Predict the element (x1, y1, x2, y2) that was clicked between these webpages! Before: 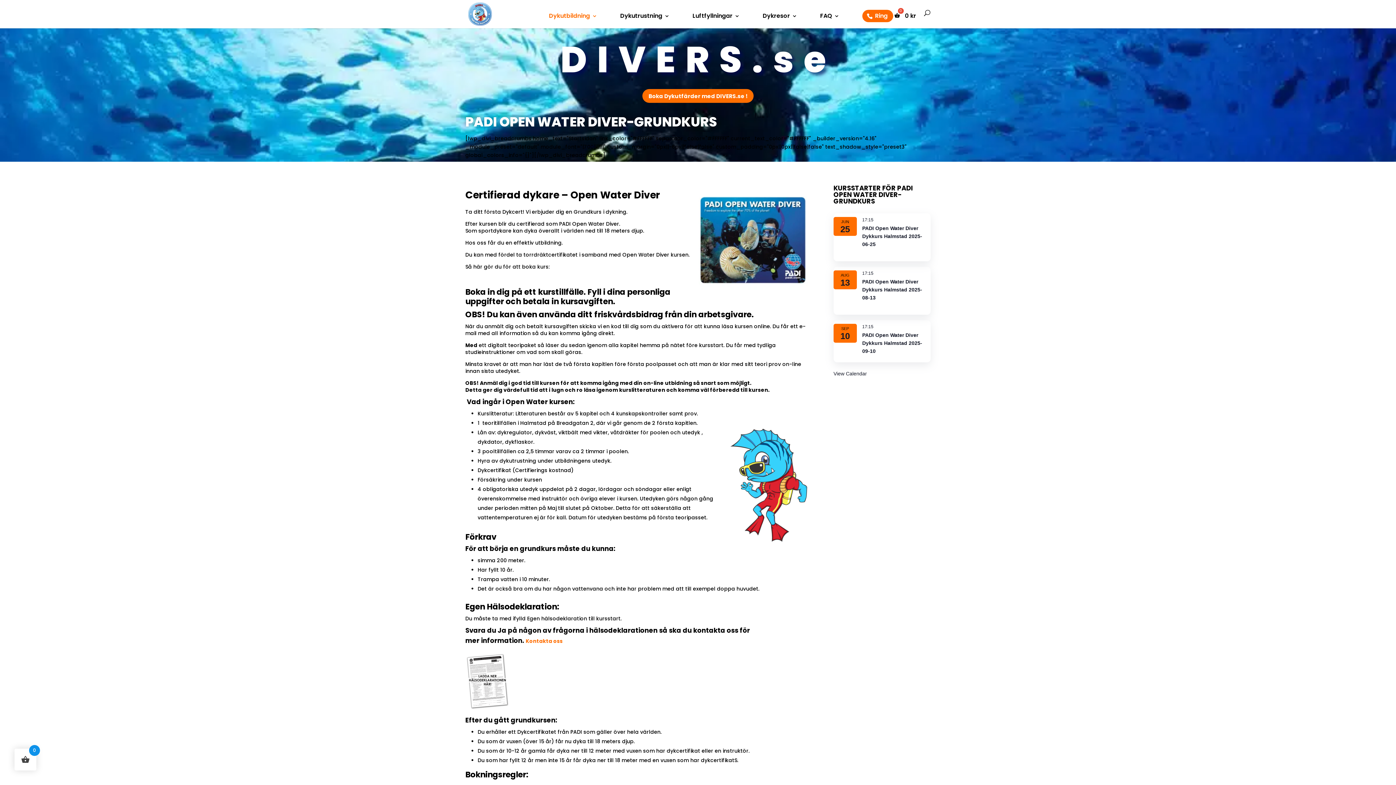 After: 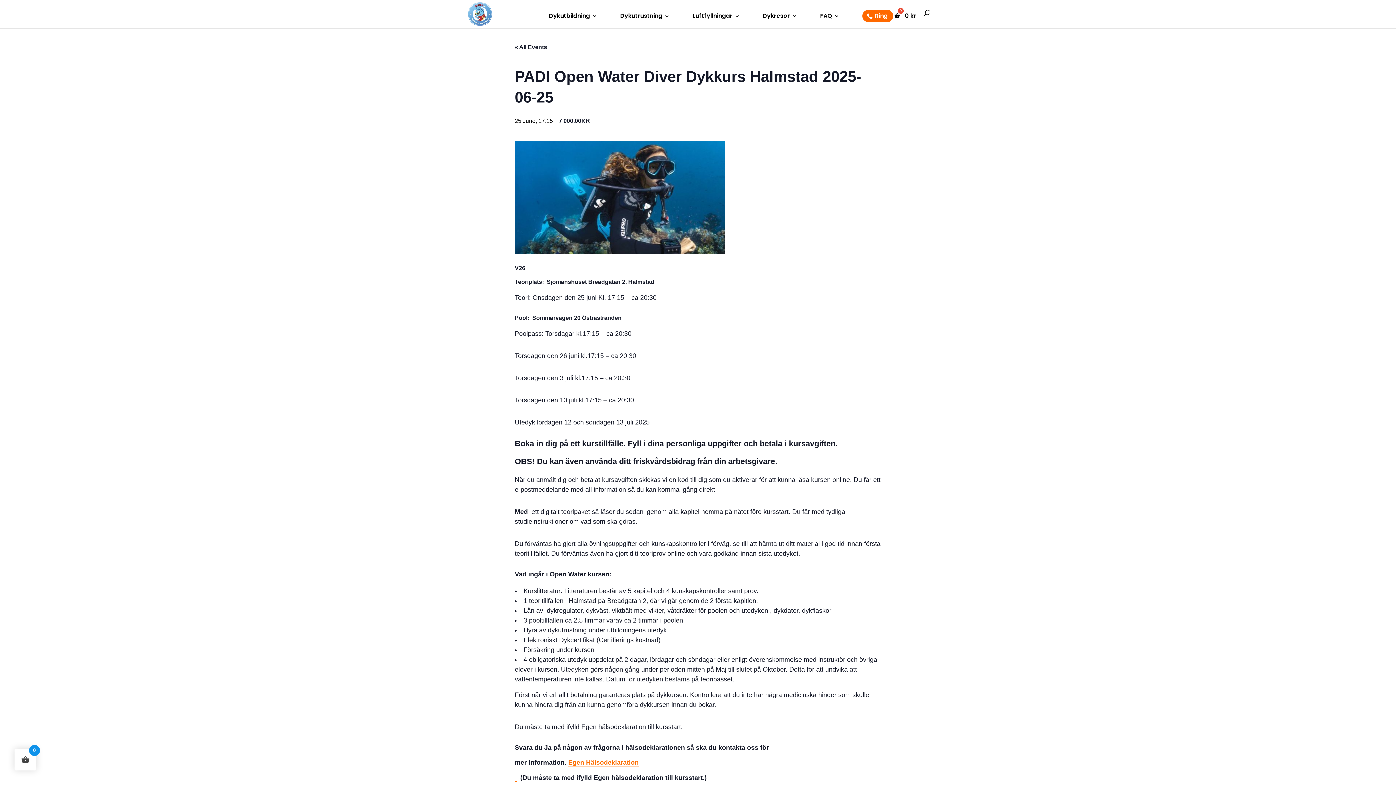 Action: label: PADI Open Water Diver Dykkurs Halmstad 2025-06-25 bbox: (862, 225, 922, 247)